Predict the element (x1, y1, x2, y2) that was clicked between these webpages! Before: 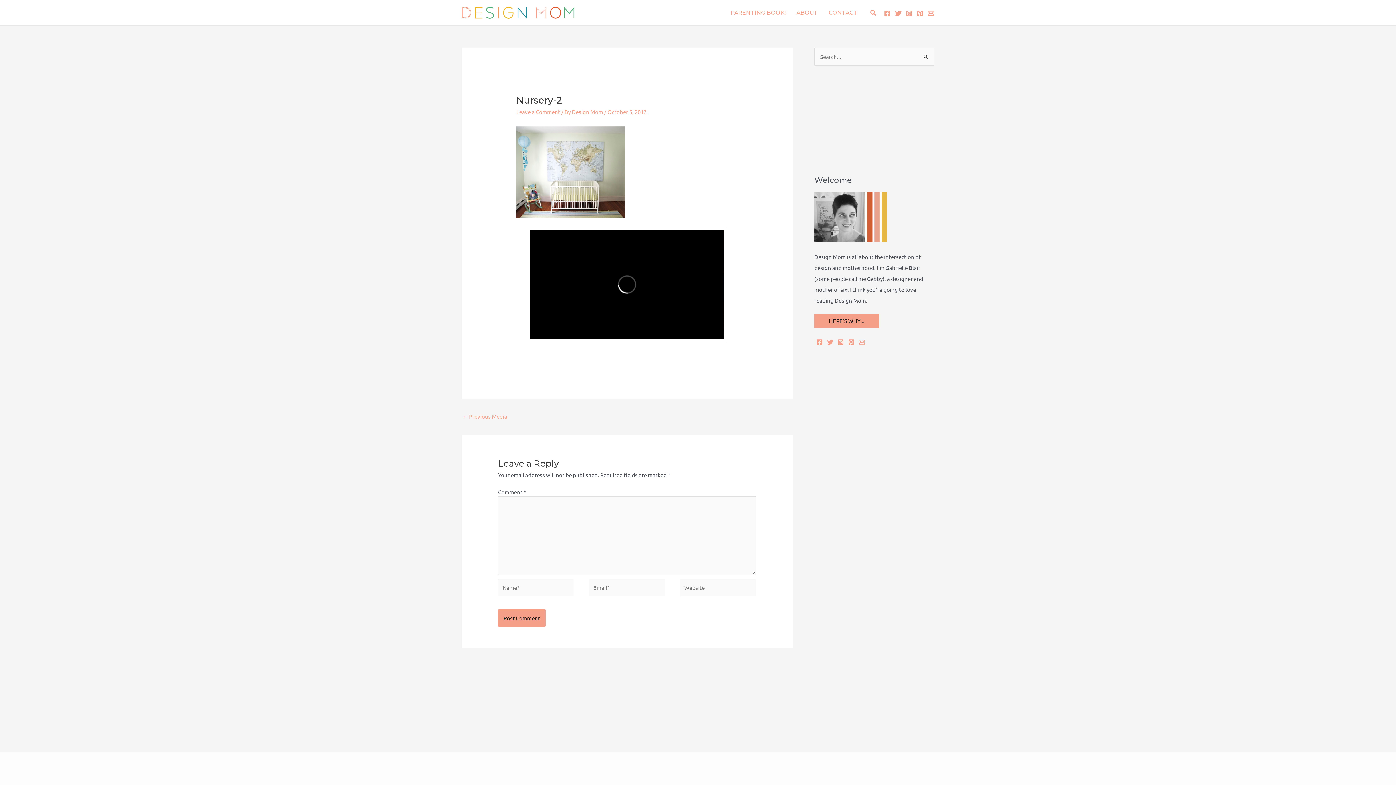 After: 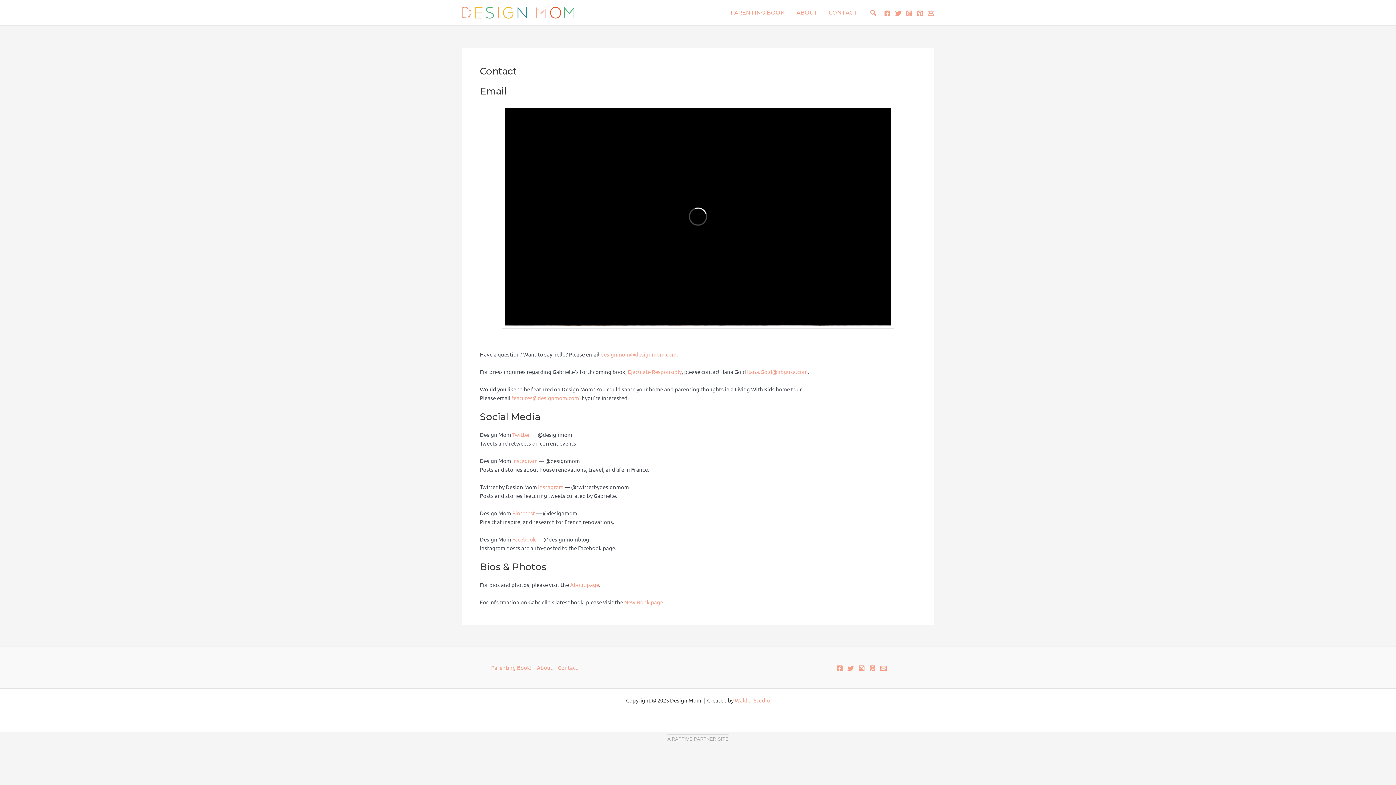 Action: label: CONTACT bbox: (823, 0, 863, 25)